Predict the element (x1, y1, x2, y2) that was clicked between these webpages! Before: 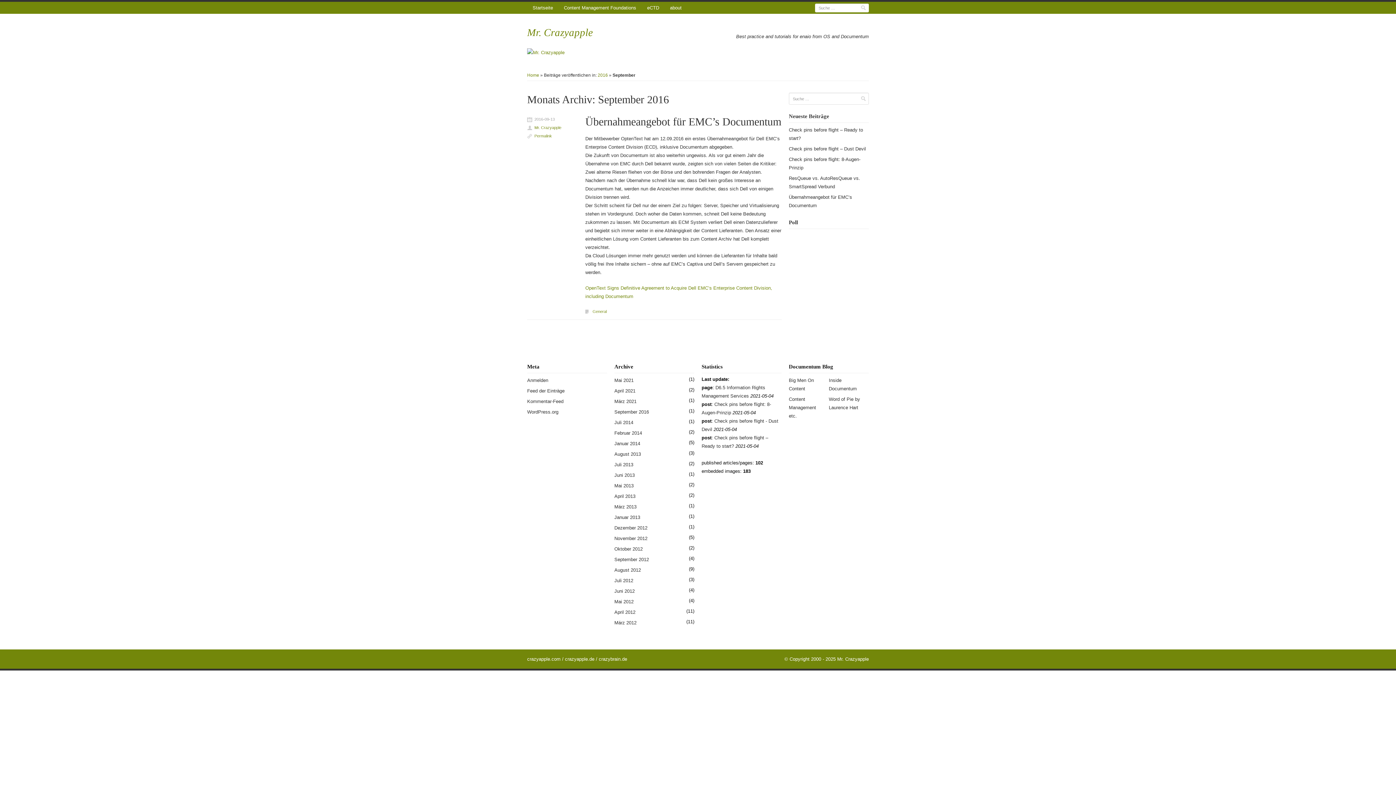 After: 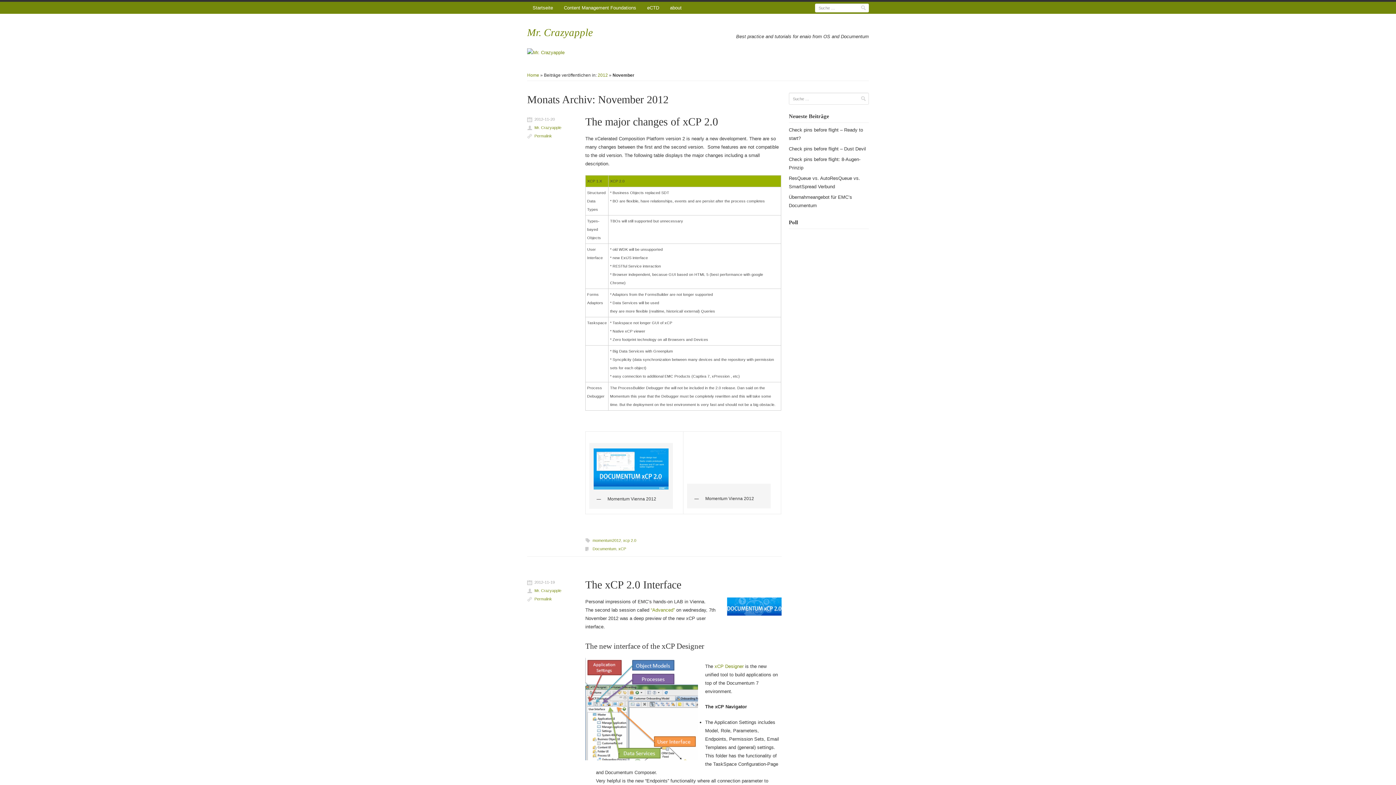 Action: bbox: (614, 533, 647, 543) label: November 2012